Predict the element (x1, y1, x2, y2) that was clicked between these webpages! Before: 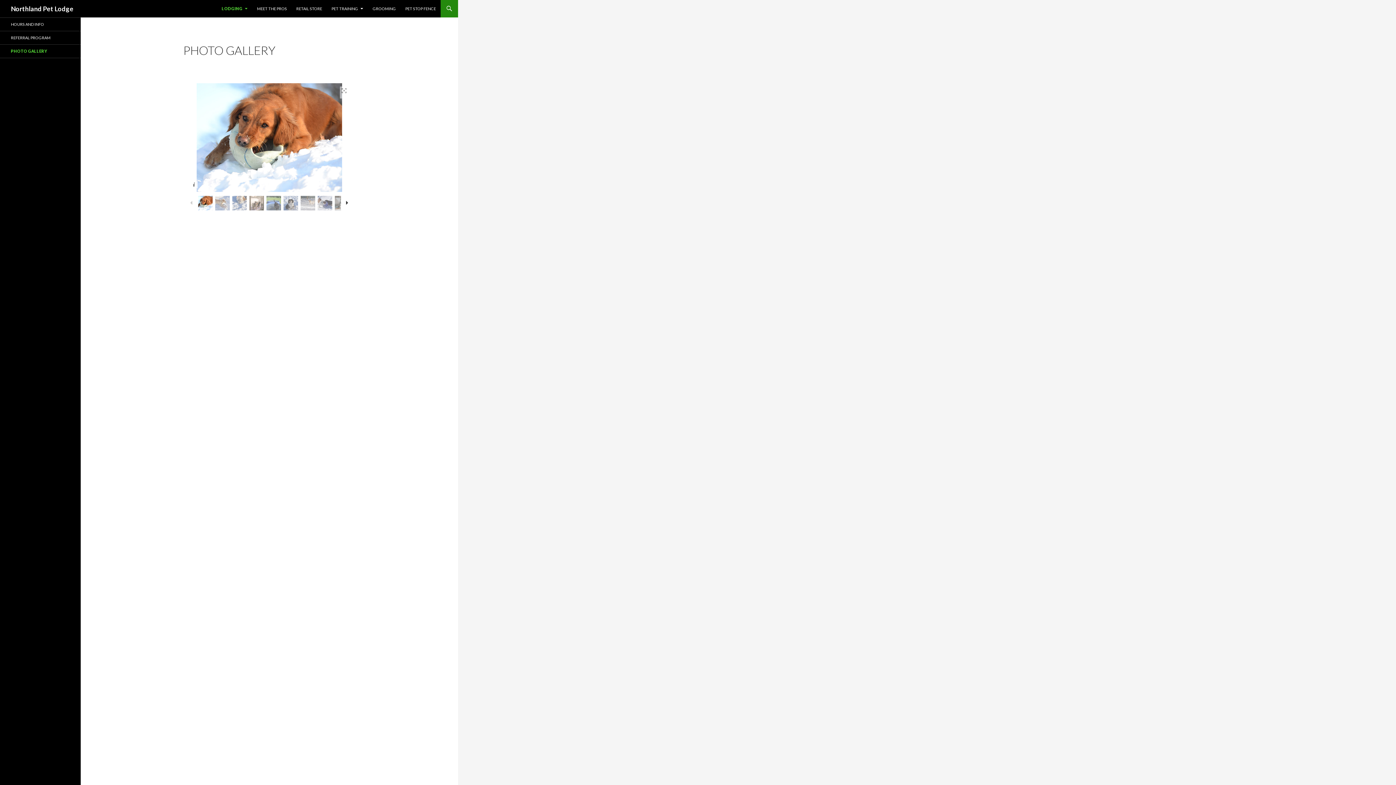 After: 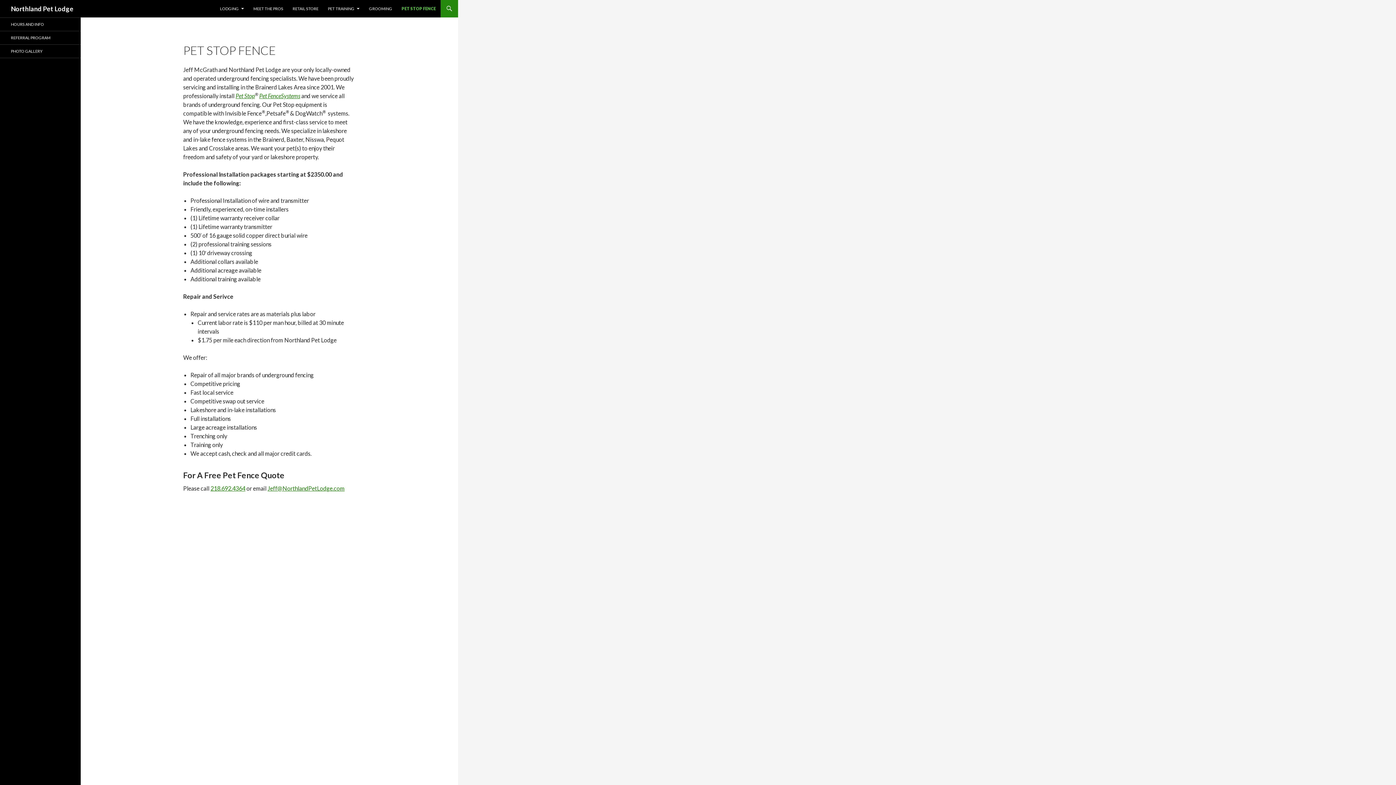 Action: bbox: (401, 0, 440, 17) label: PET STOP FENCE